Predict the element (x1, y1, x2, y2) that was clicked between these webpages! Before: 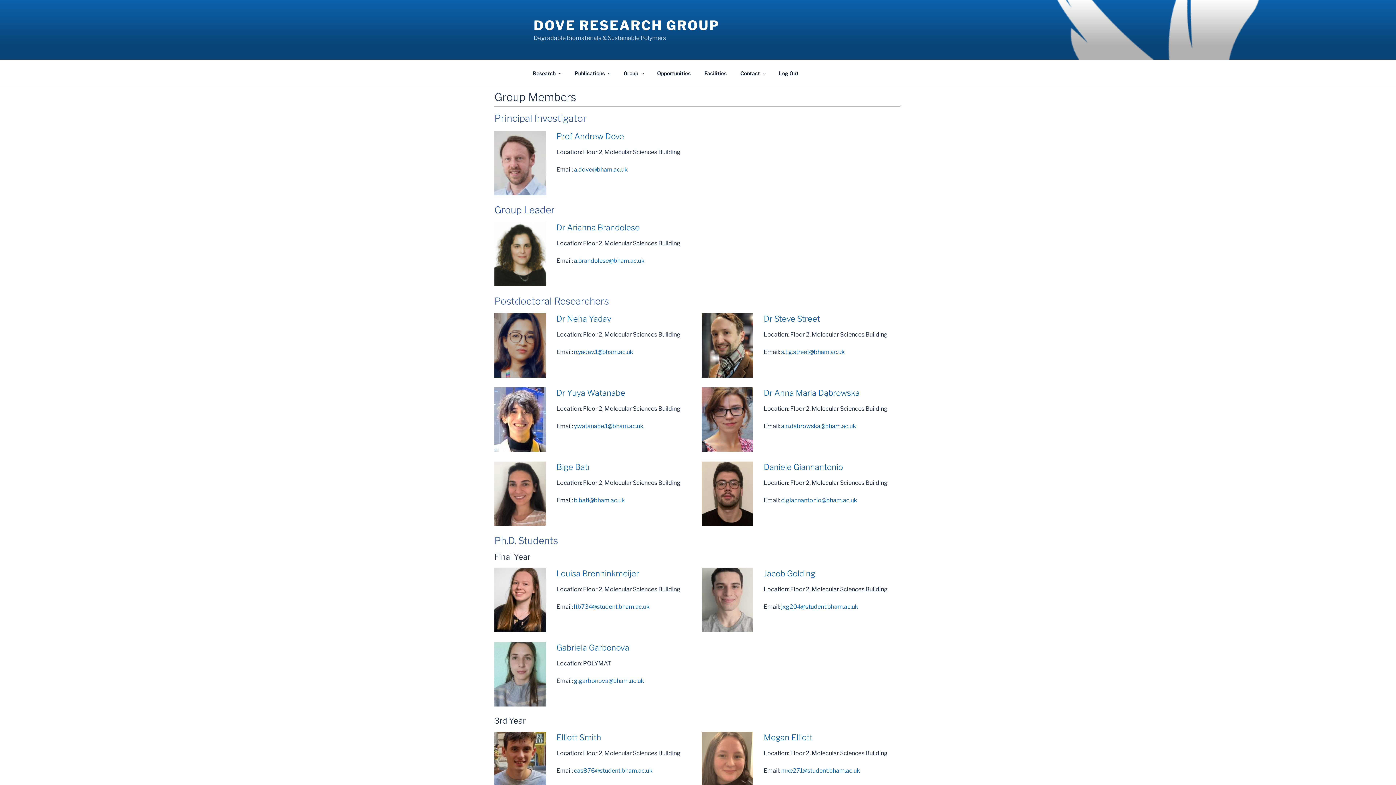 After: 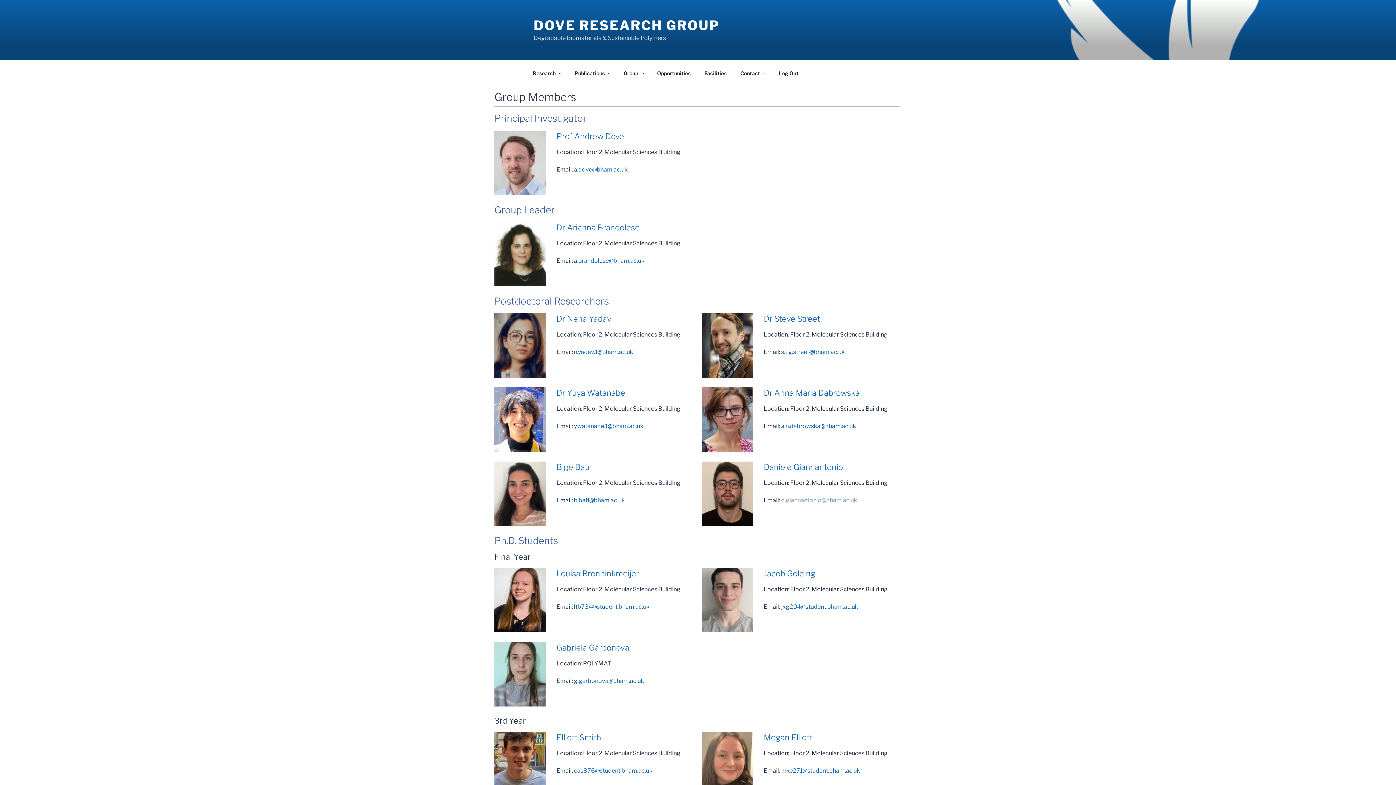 Action: label: d.giannantonio@bham.ac.uk bbox: (781, 496, 857, 503)